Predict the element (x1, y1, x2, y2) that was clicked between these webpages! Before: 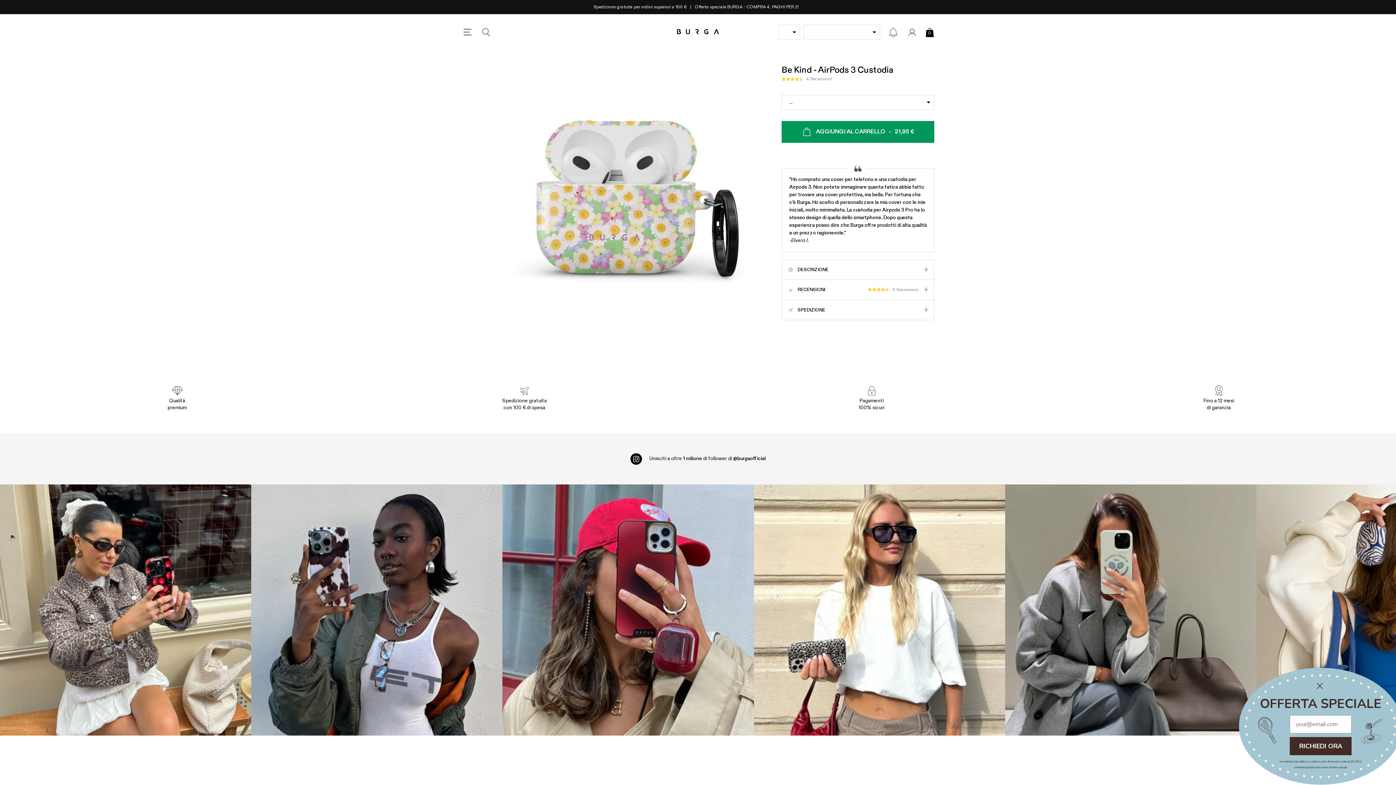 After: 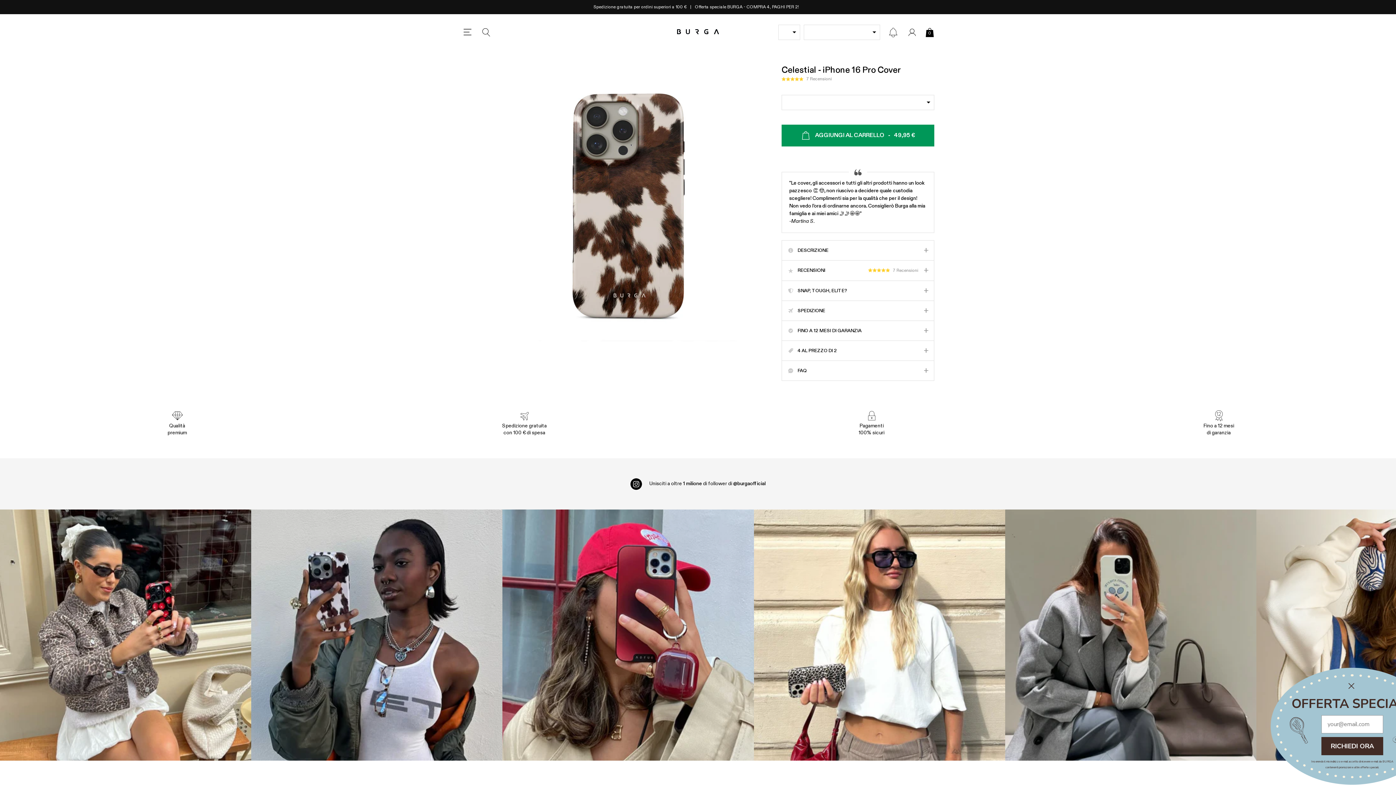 Action: bbox: (251, 484, 502, 736) label: Instagram Feed 2